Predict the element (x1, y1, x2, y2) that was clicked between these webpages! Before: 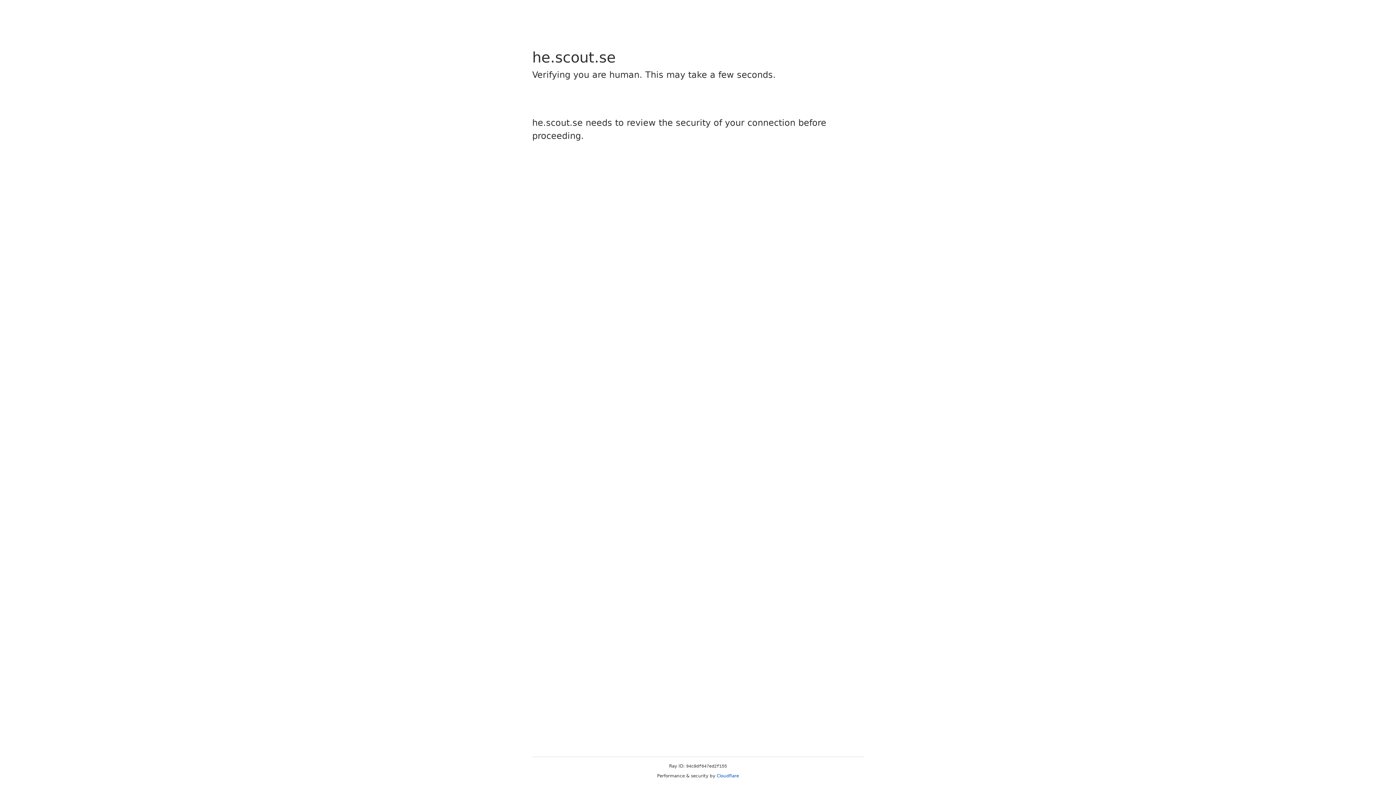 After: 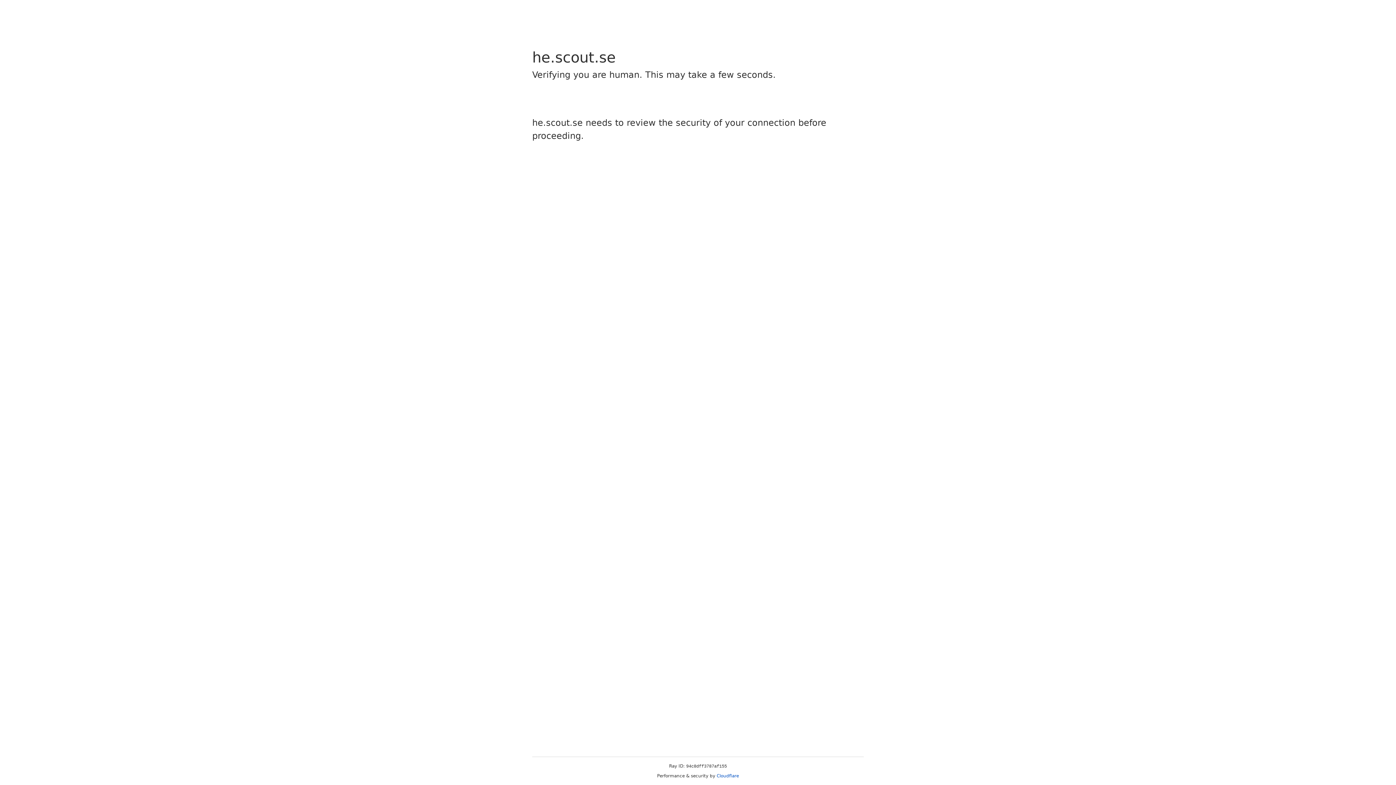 Action: label: Cloudflare bbox: (716, 773, 739, 778)